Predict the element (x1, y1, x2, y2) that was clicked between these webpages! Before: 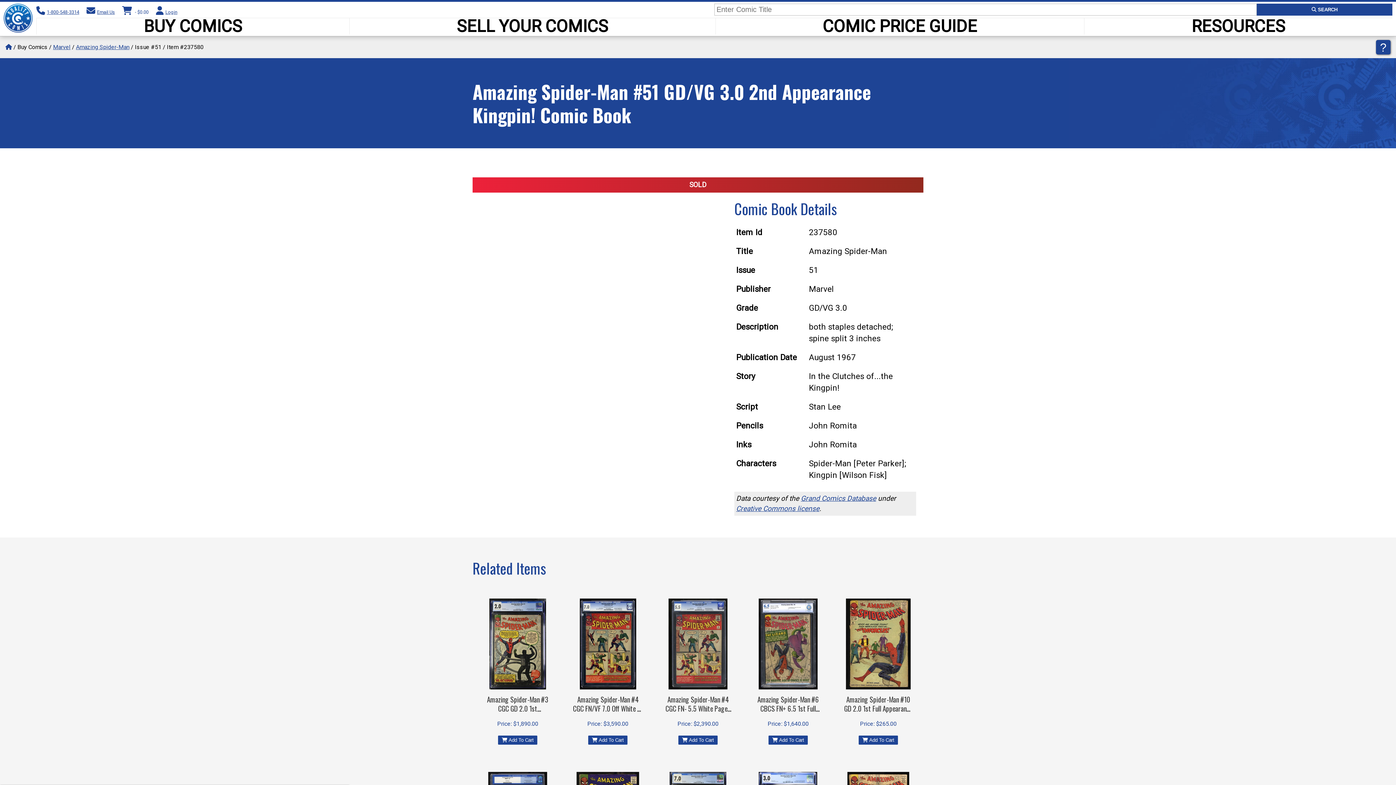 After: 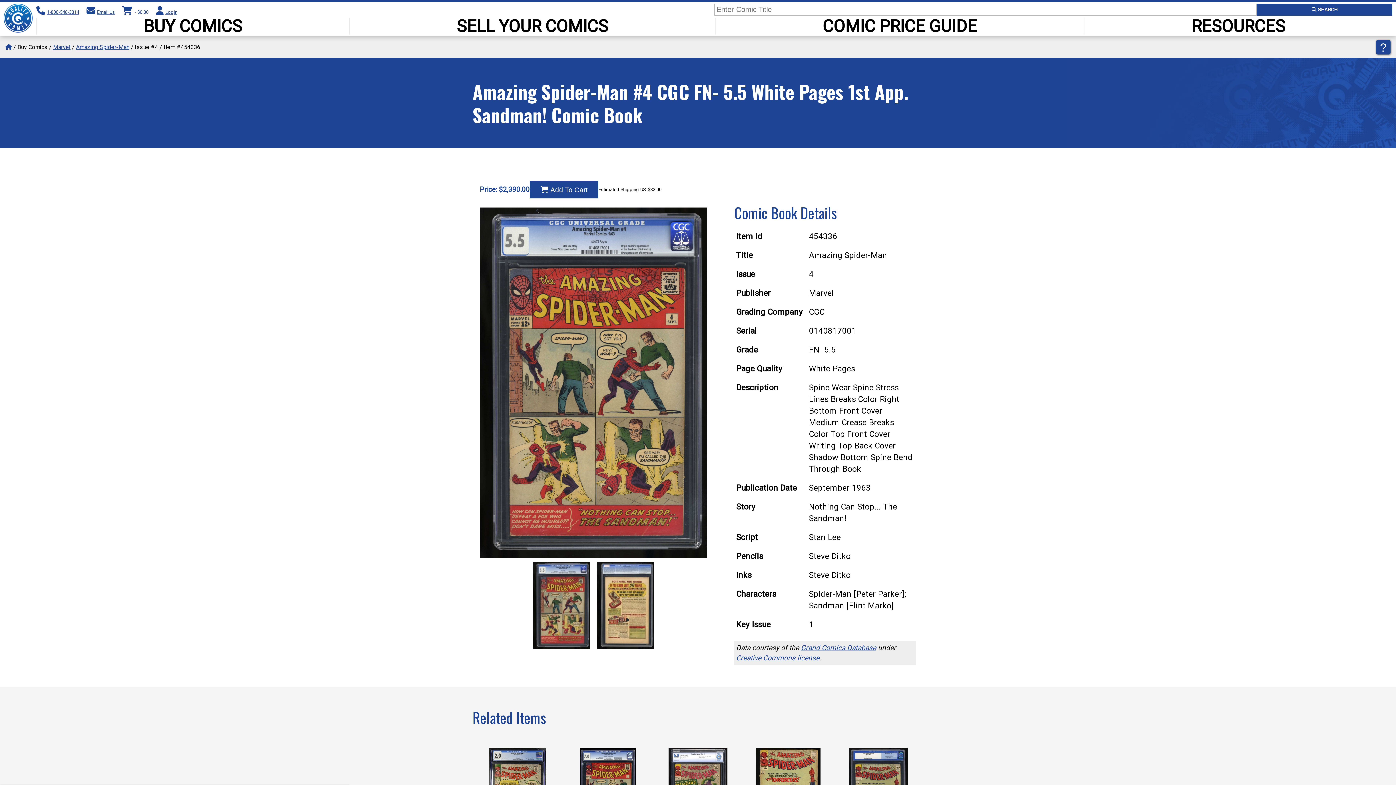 Action: bbox: (665, 694, 730, 723) label: Amazing Spider-Man #4 CGC FN- 5.5 White Pages 1st App. Sandman!